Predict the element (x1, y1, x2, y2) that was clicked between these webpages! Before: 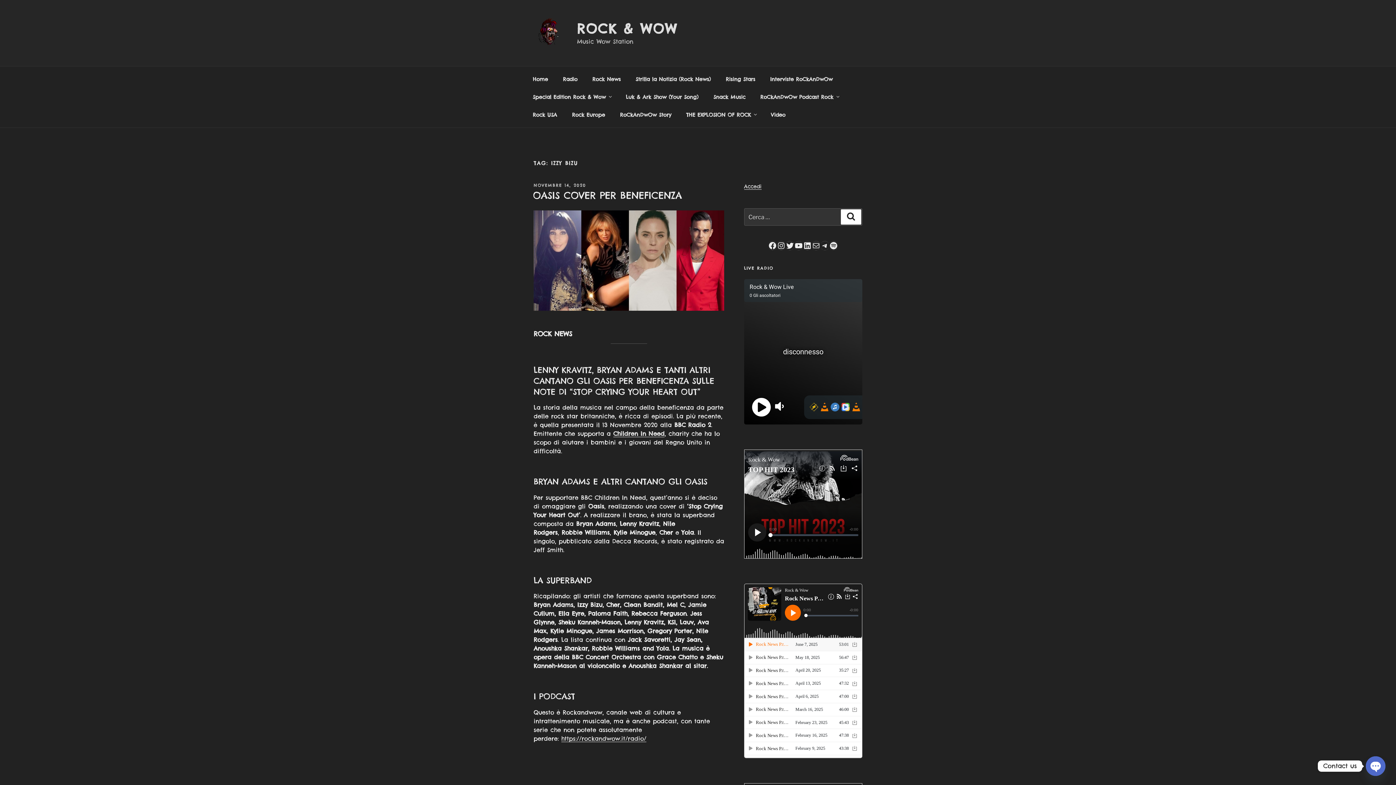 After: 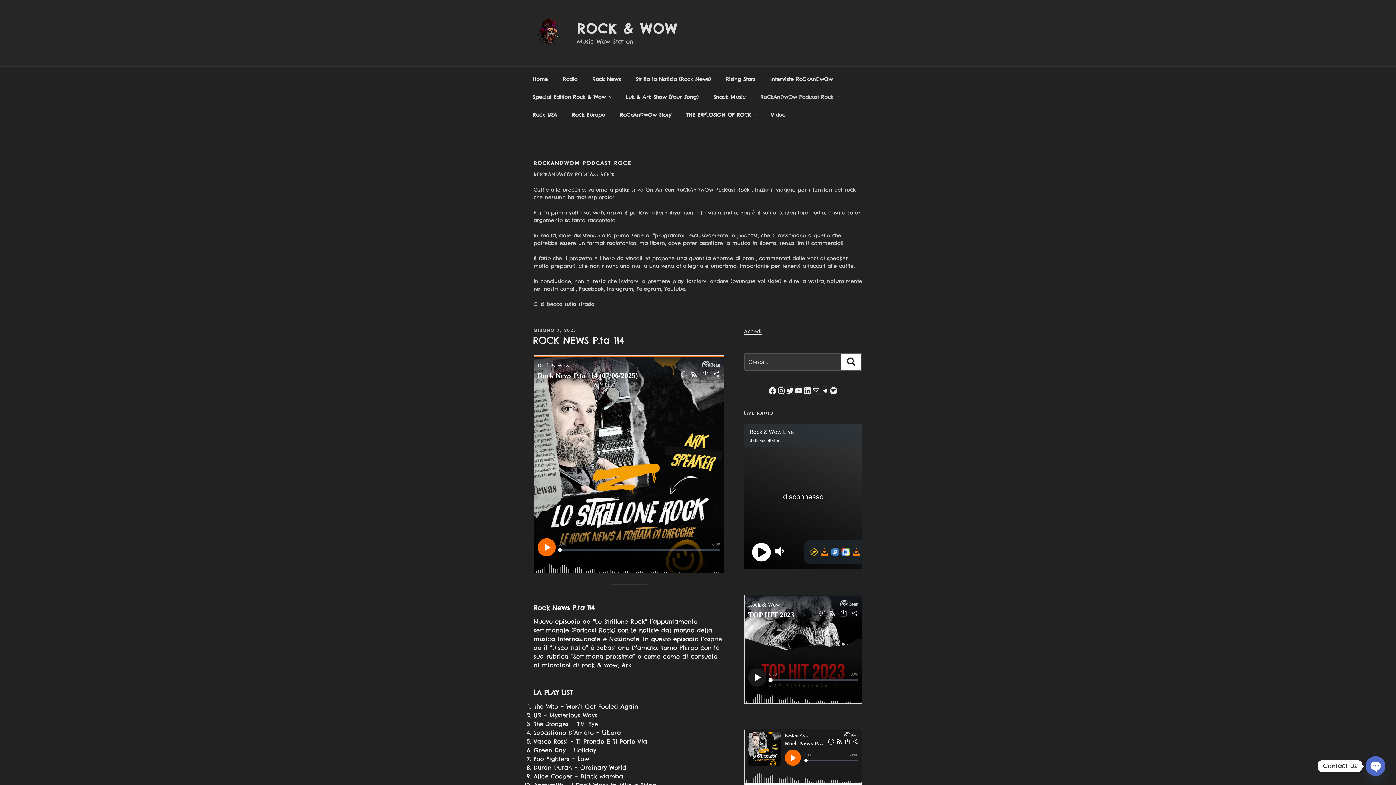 Action: bbox: (754, 88, 845, 106) label: RoCkAnDwOw Podcast Rock